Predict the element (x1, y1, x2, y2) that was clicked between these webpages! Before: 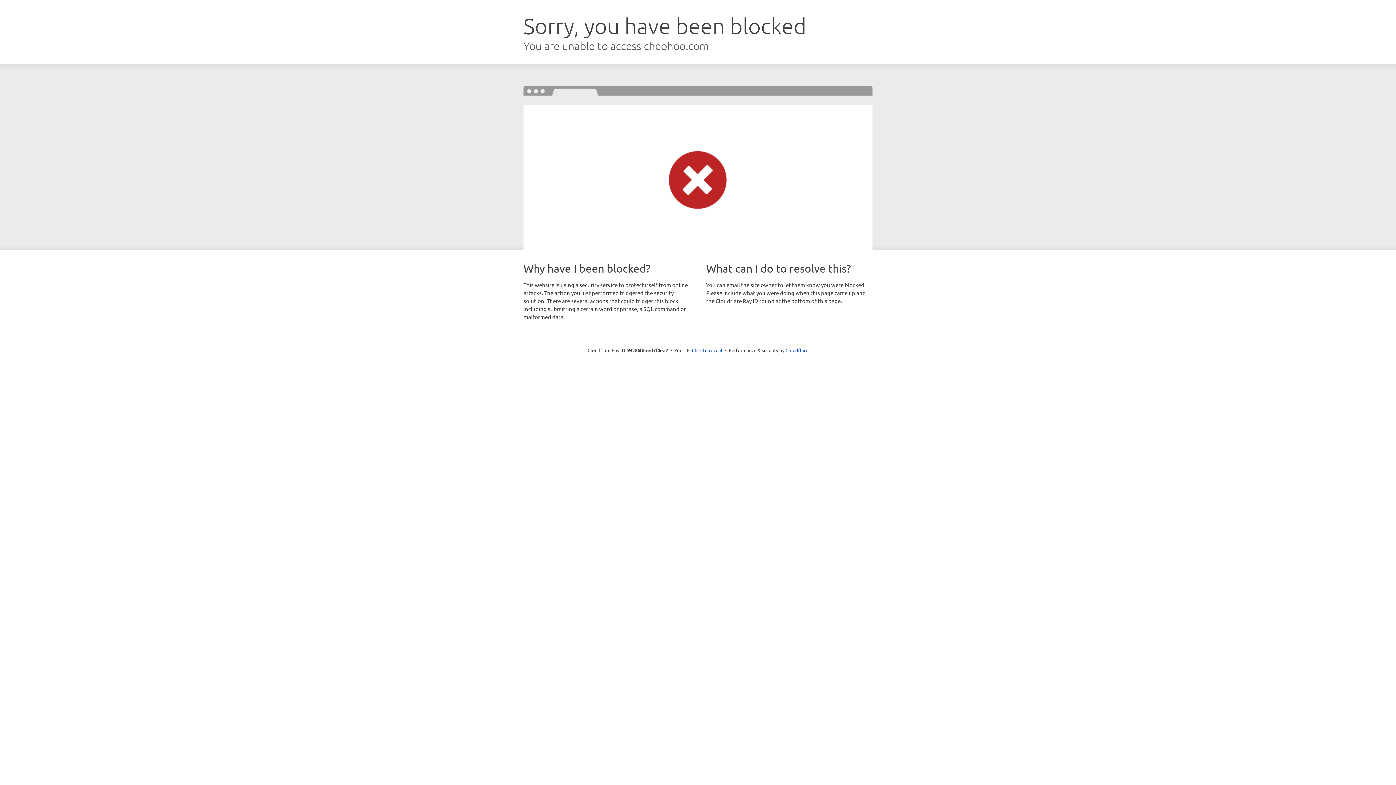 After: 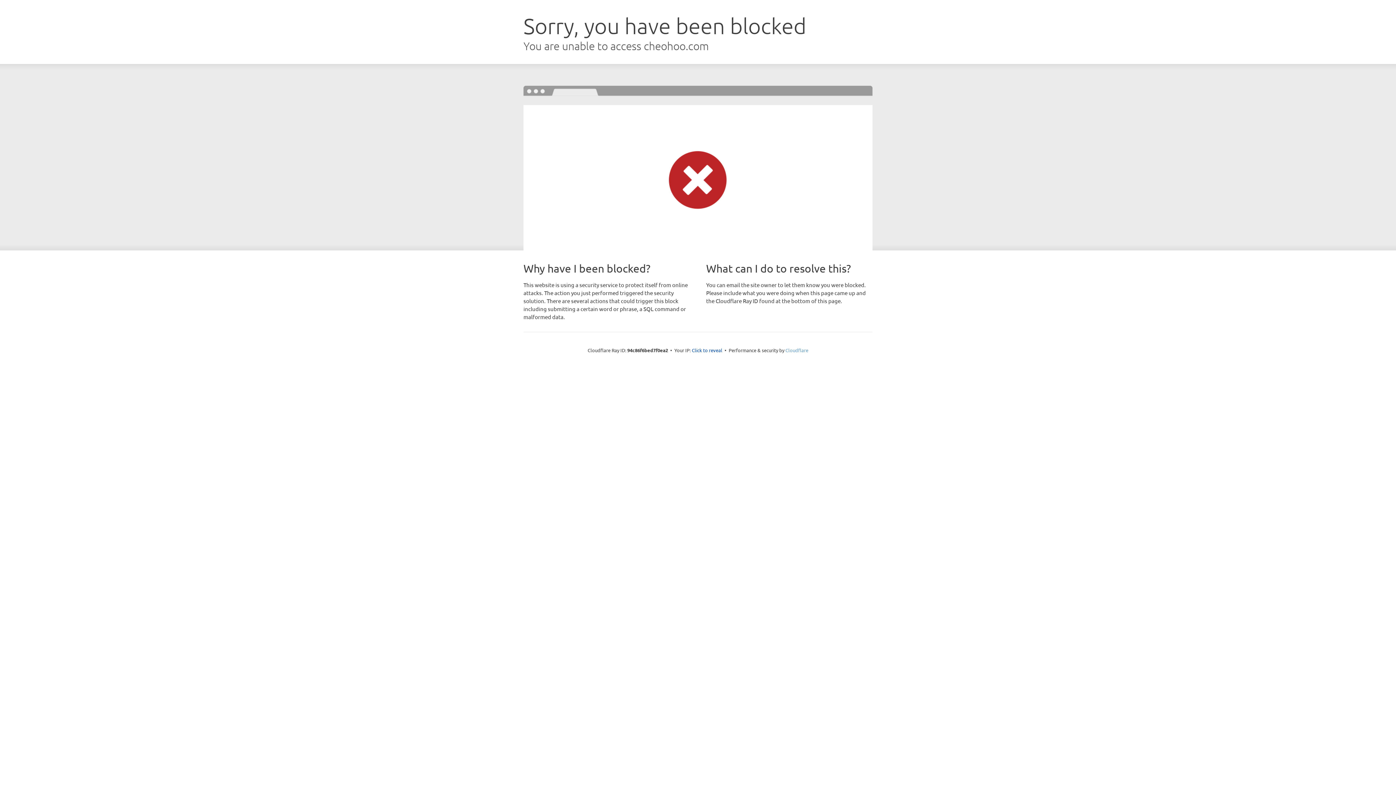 Action: bbox: (785, 347, 808, 353) label: Cloudflare